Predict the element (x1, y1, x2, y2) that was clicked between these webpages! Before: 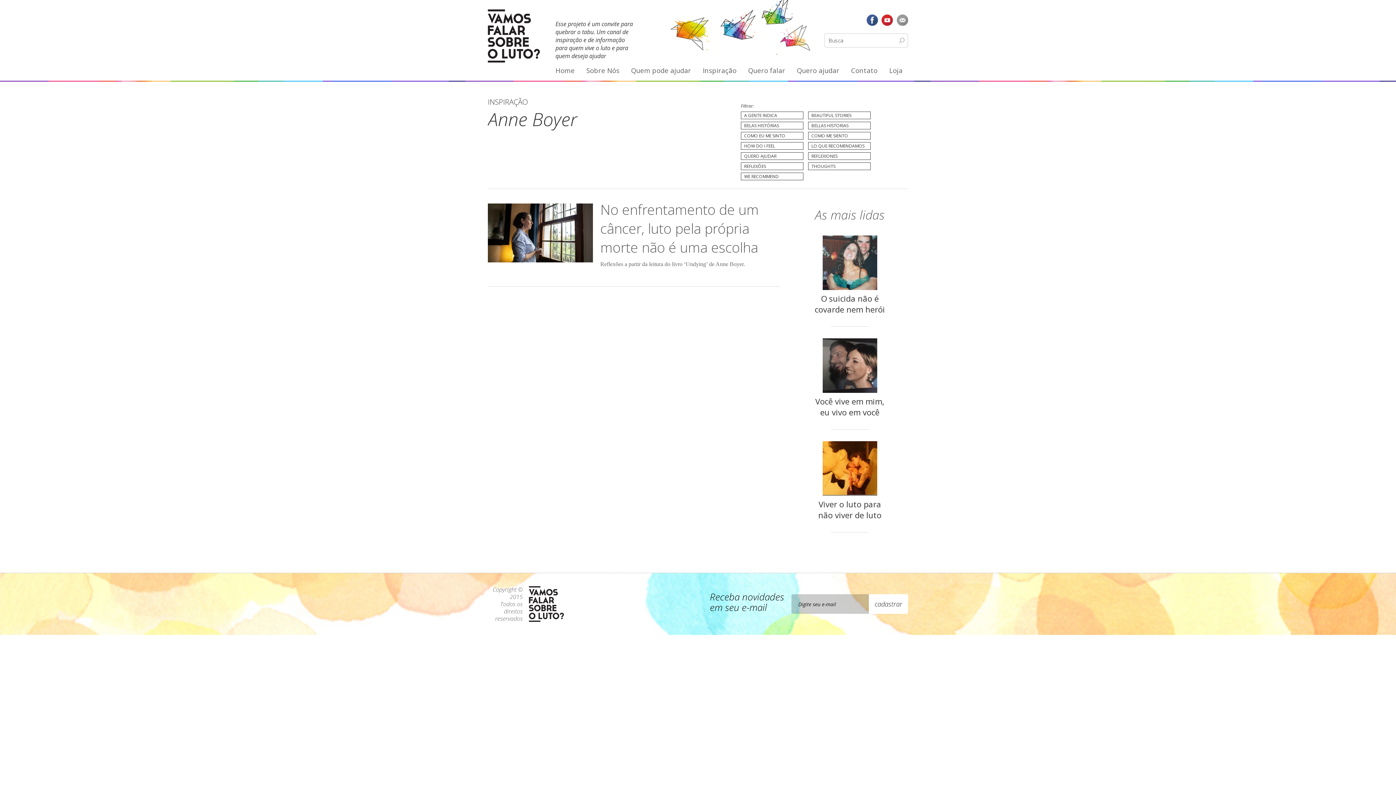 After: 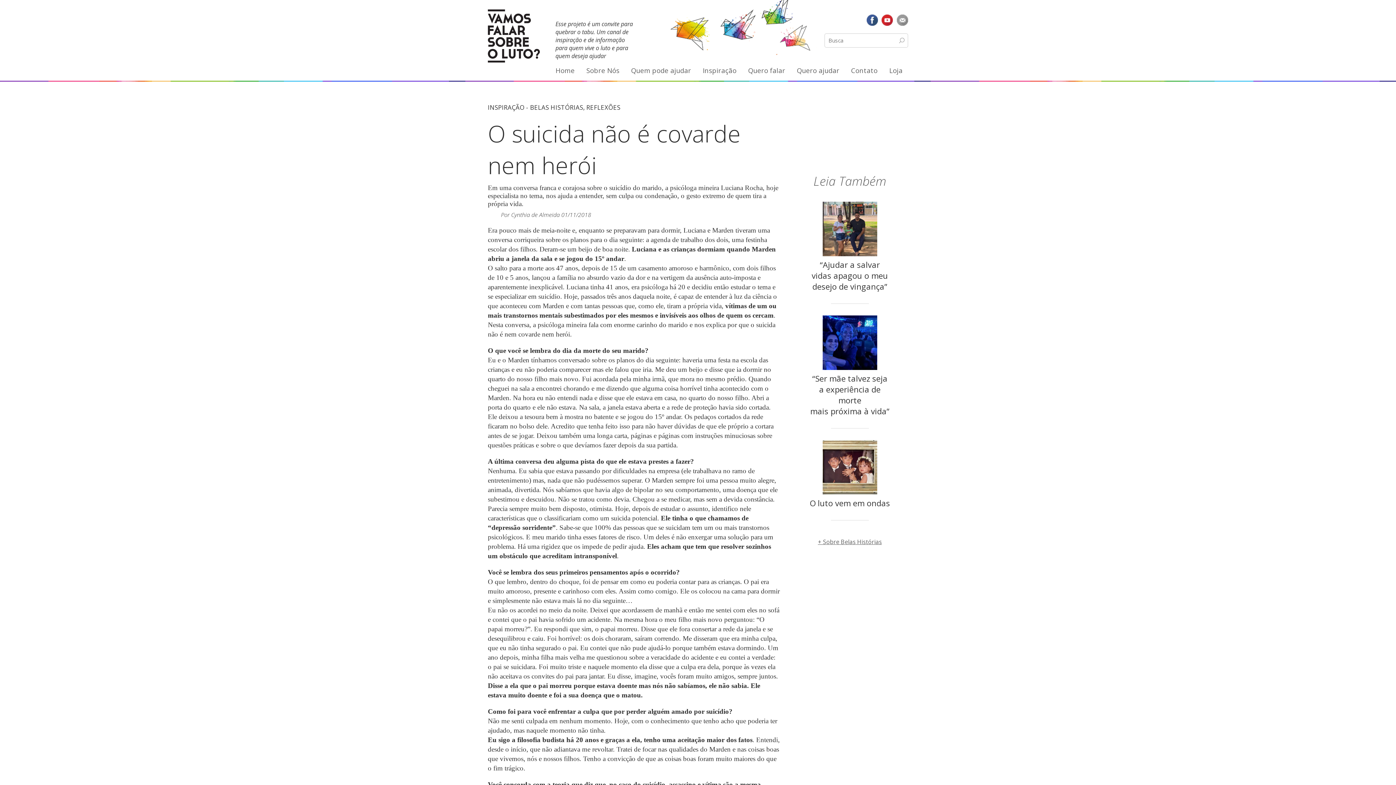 Action: label: O suicida não é
covarde nem herói bbox: (808, 293, 891, 314)